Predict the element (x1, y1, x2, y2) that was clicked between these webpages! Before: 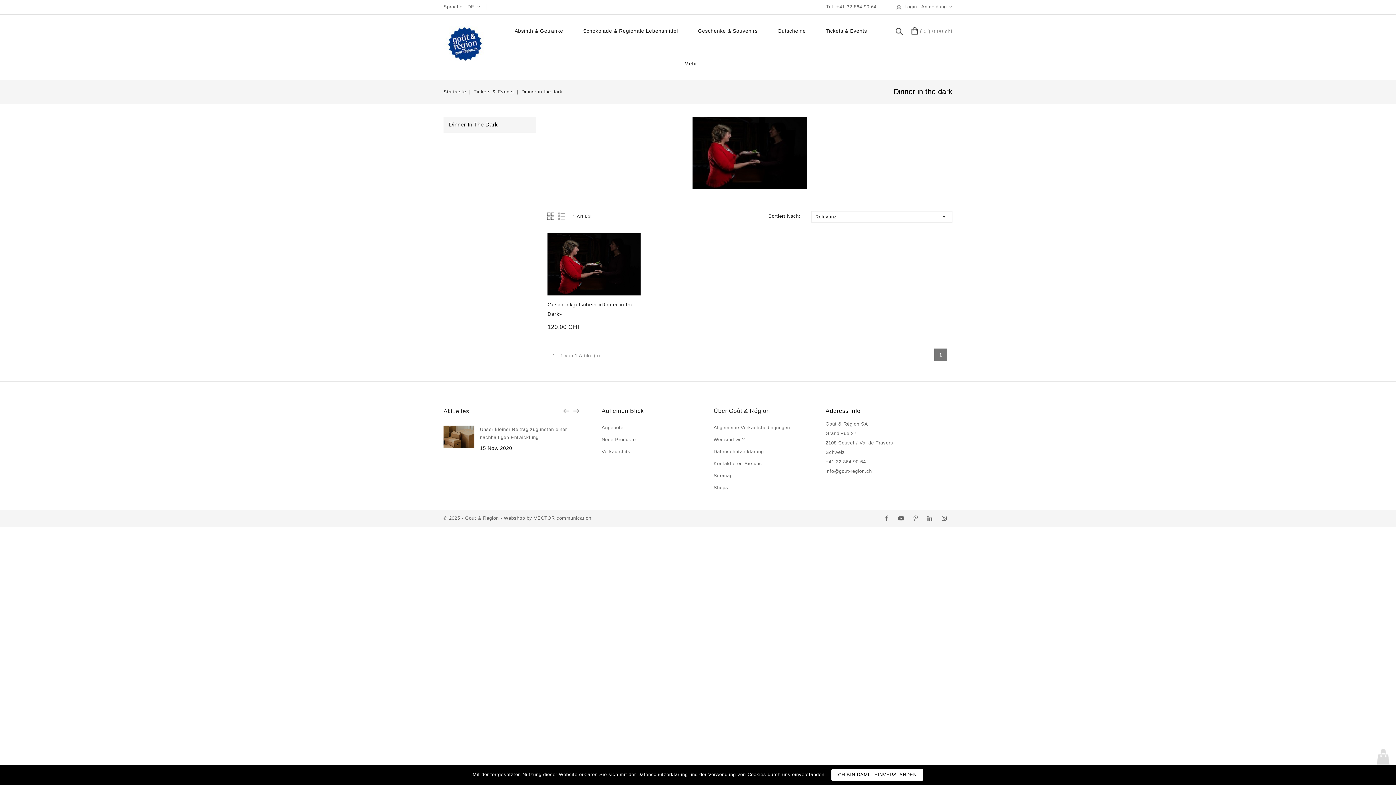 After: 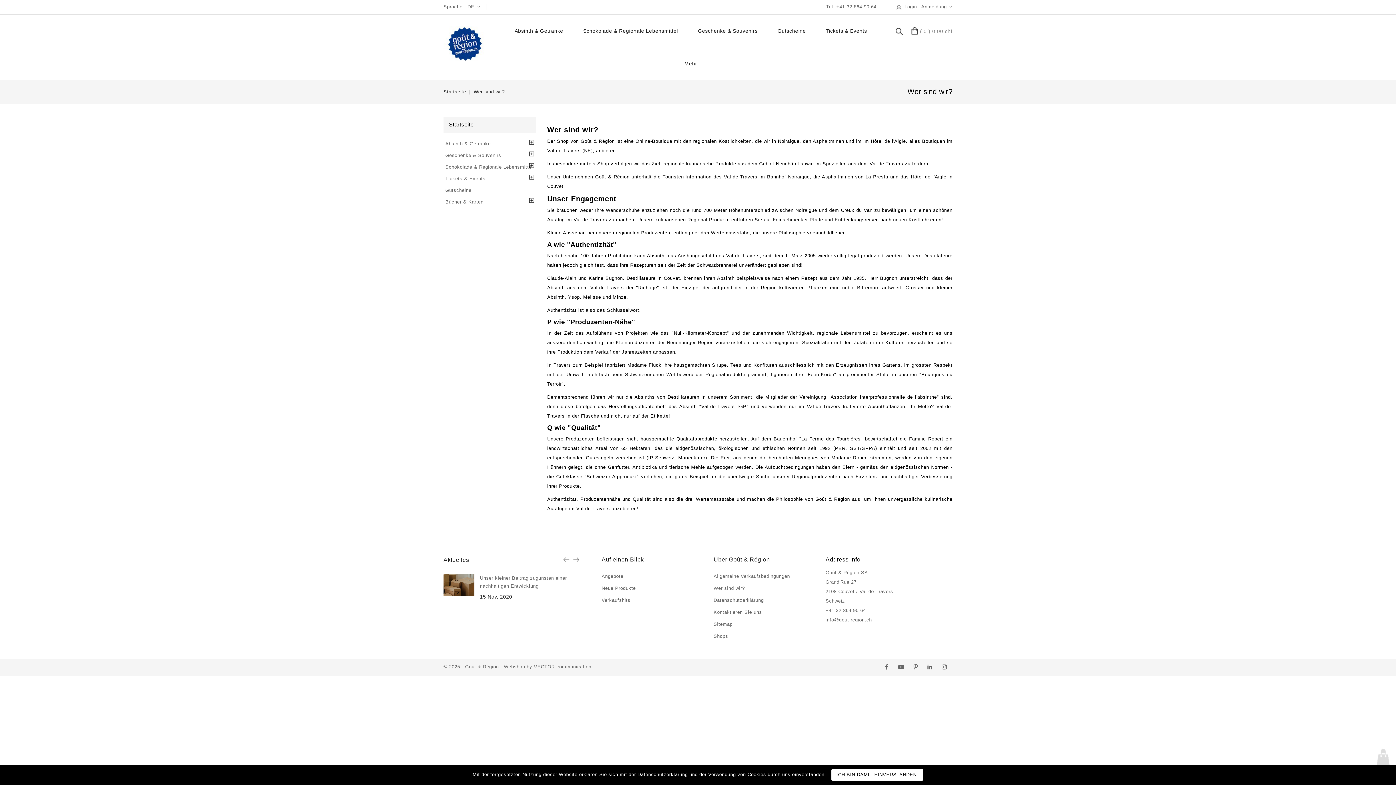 Action: label: Wer sind wir? bbox: (713, 435, 745, 444)